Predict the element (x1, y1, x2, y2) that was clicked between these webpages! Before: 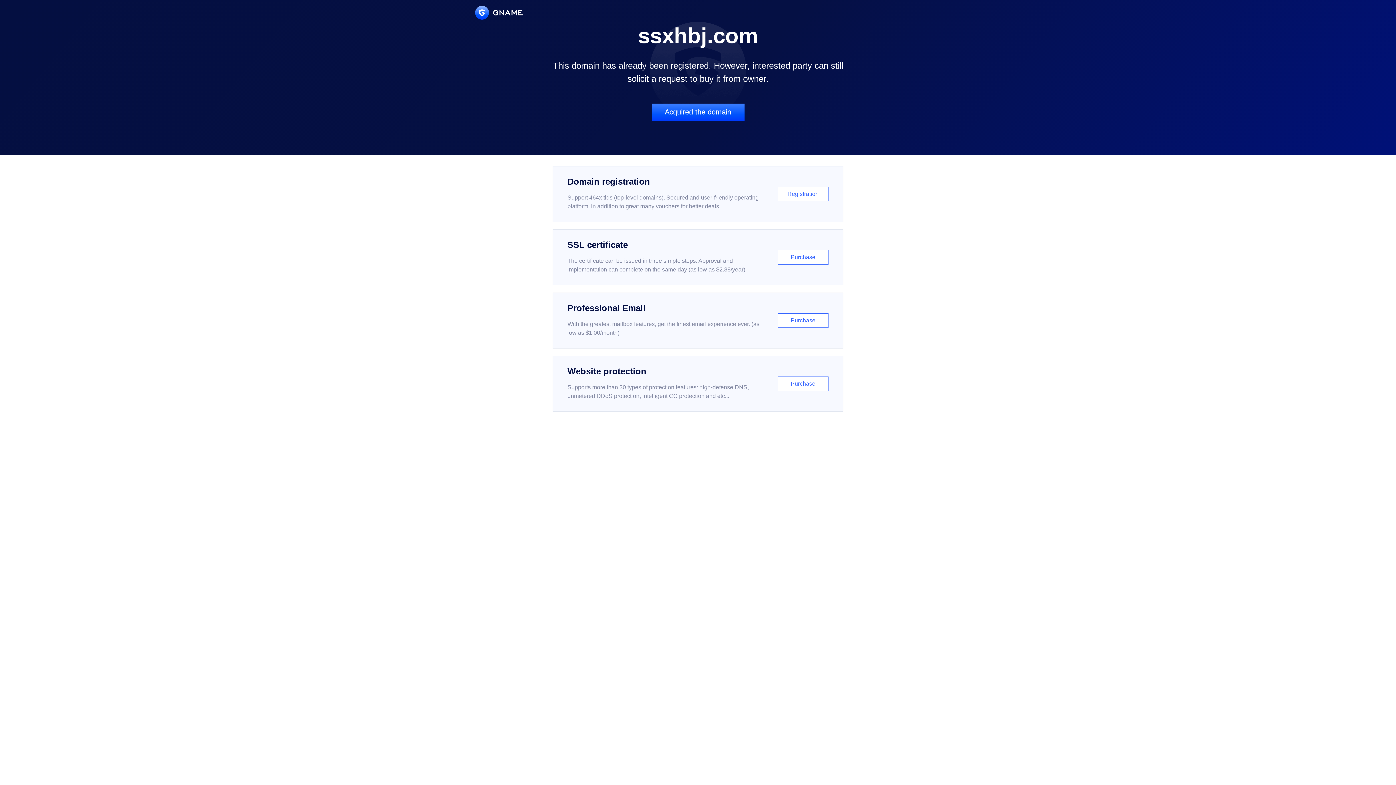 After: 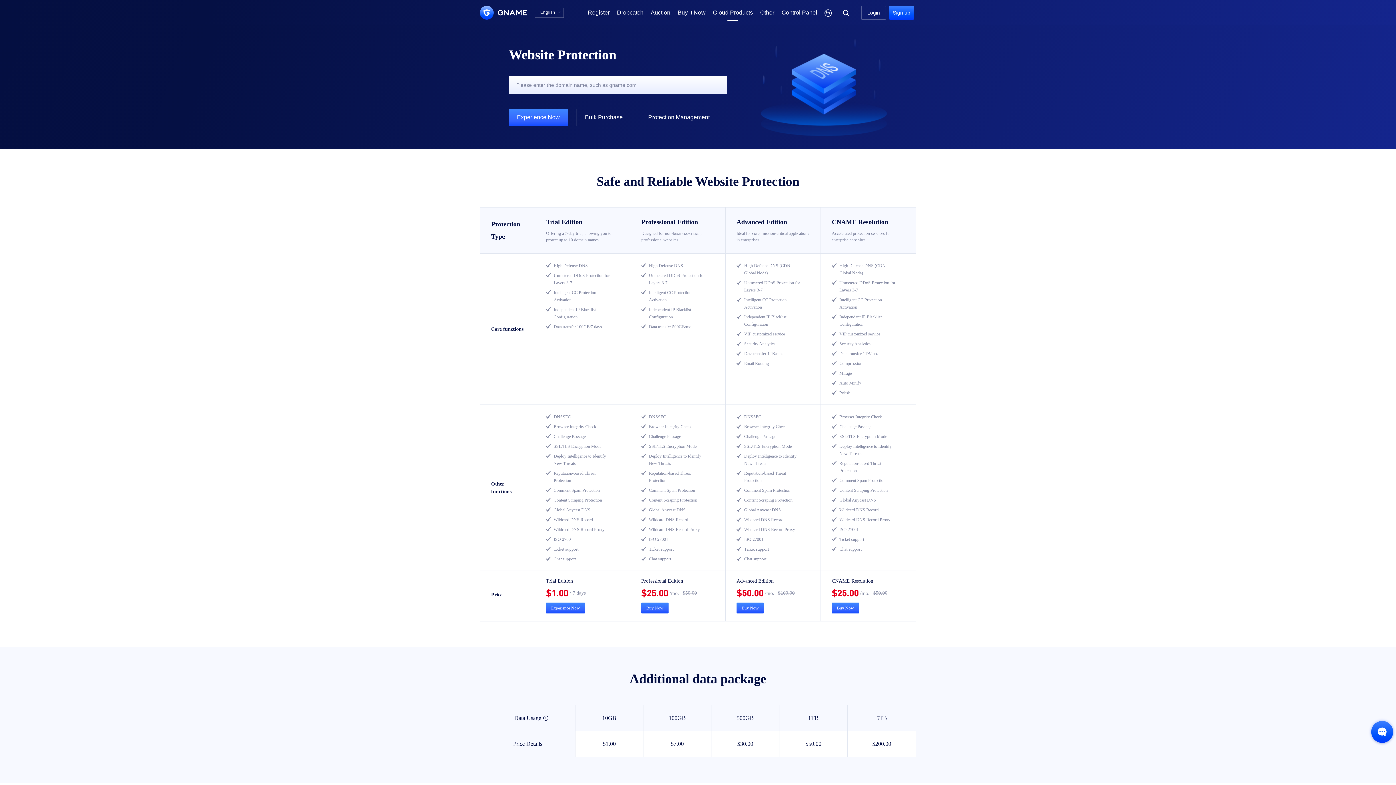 Action: label: Website protection

Supports more than 30 types of protection features: high-defense DNS, unmetered DDoS protection, intelligent CC protection and etc...

Purchase bbox: (552, 356, 843, 412)